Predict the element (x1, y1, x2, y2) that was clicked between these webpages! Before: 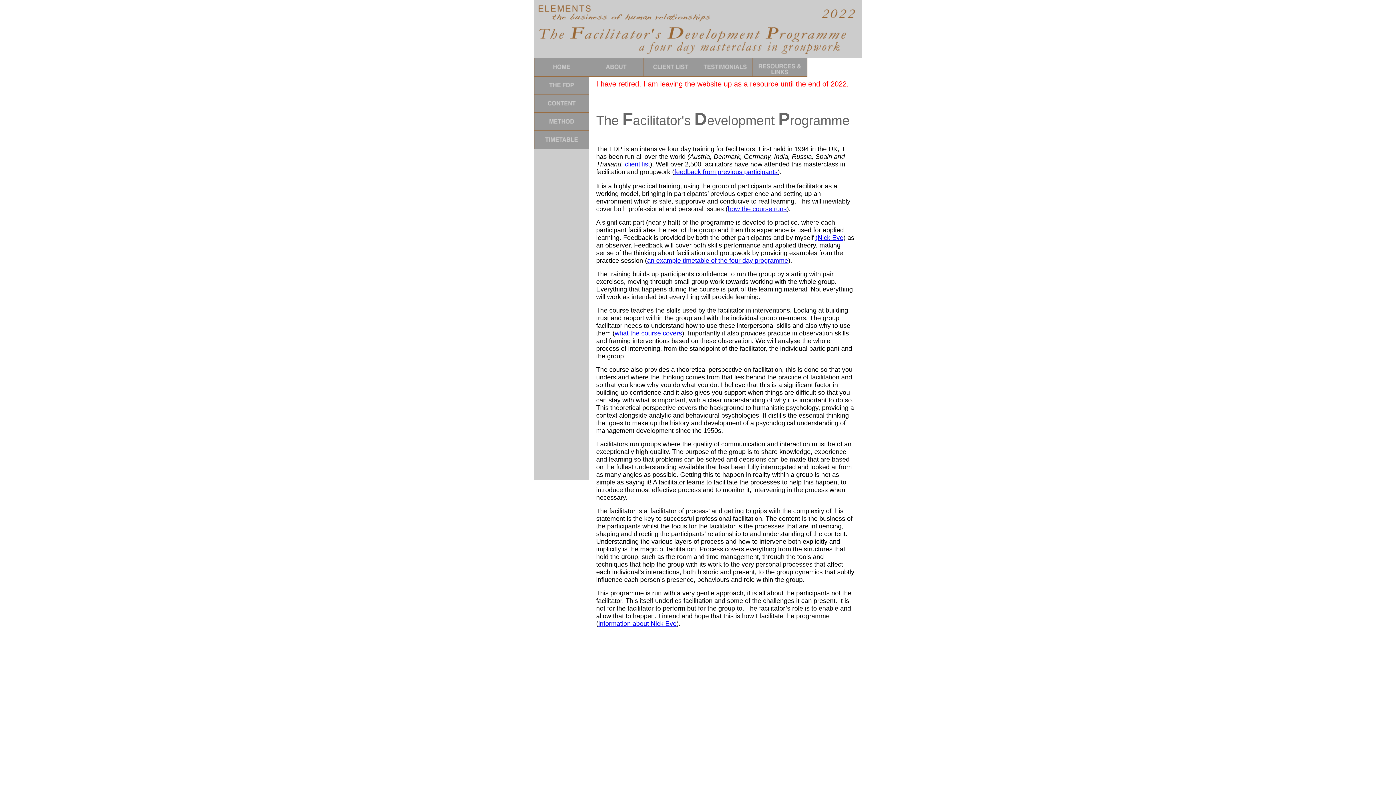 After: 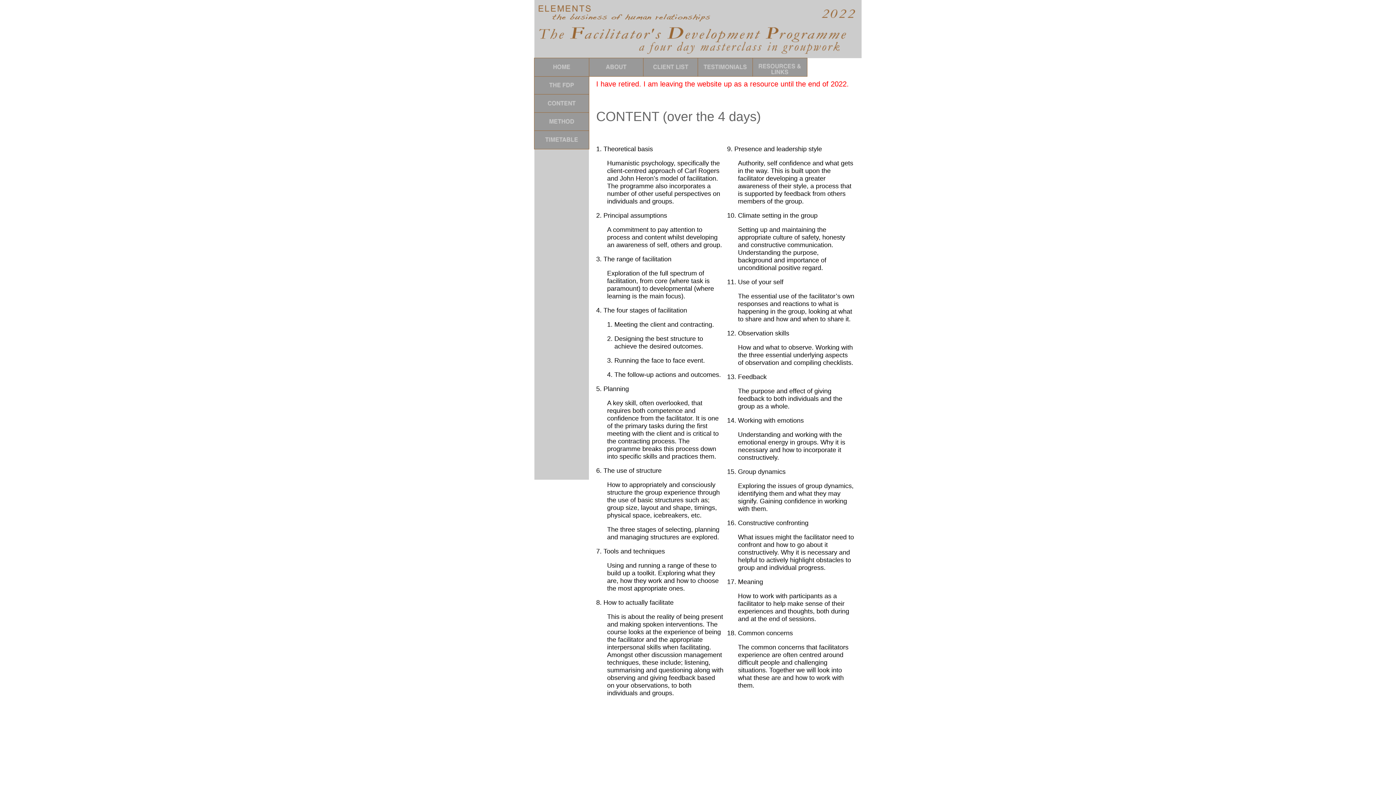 Action: label: what the course covers bbox: (614, 329, 682, 337)